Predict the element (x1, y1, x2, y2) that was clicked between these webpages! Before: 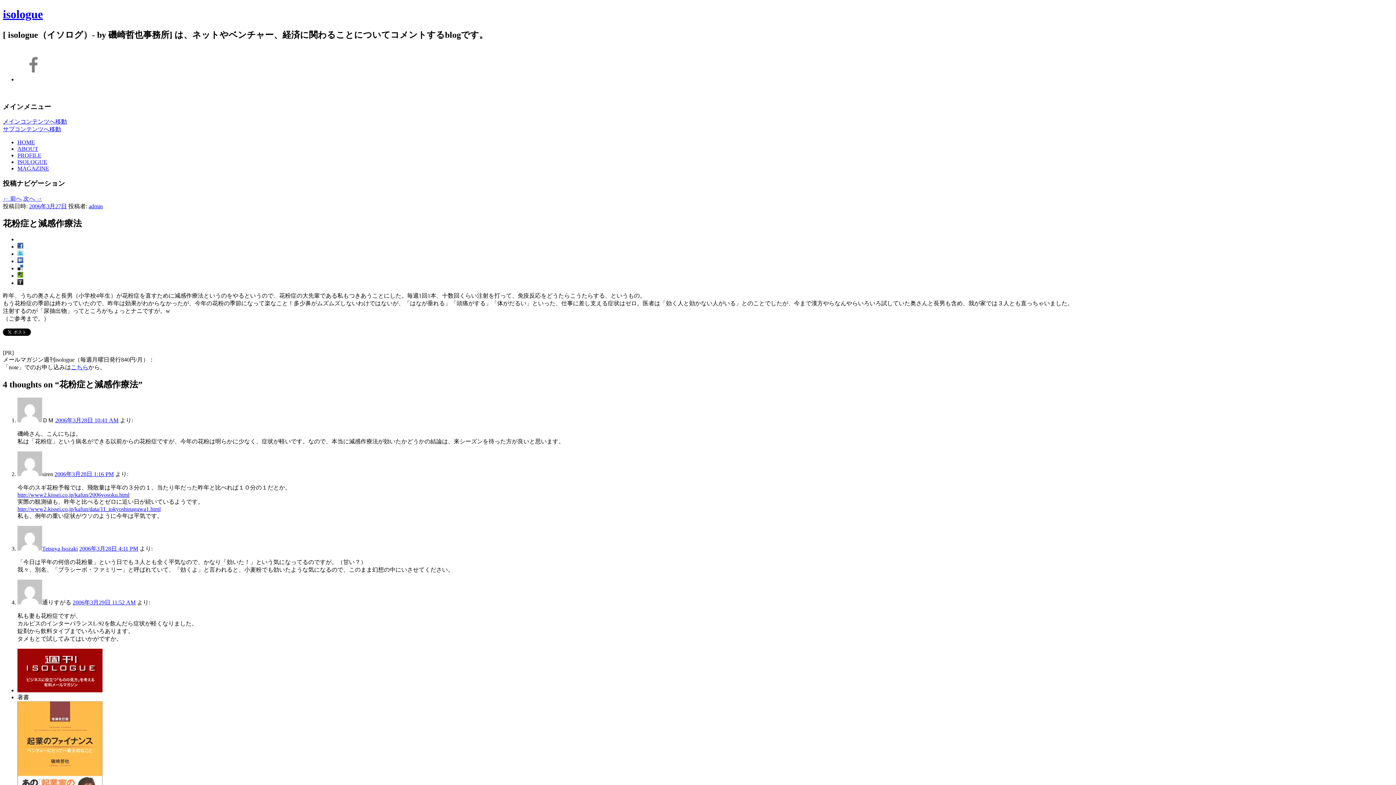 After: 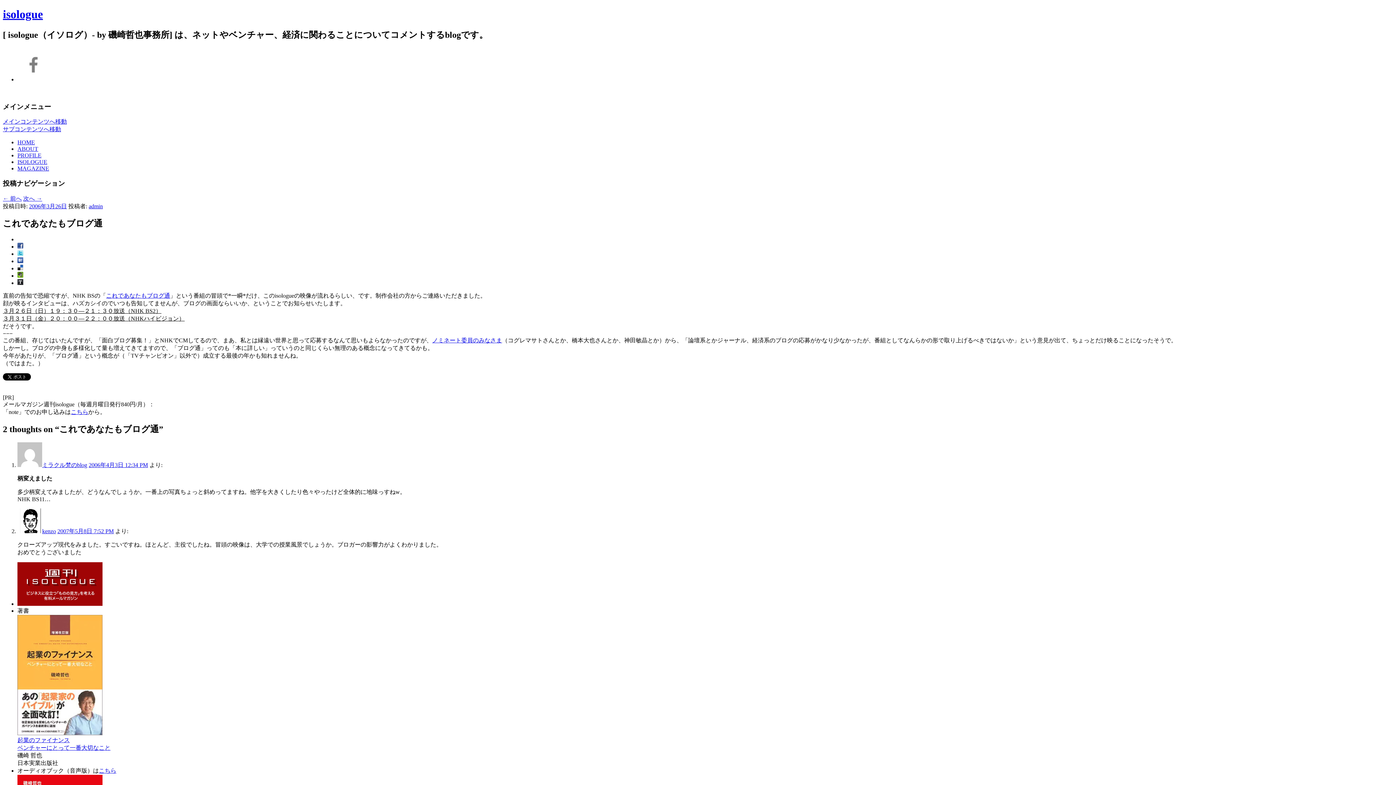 Action: label: ← 前へ bbox: (2, 195, 21, 201)